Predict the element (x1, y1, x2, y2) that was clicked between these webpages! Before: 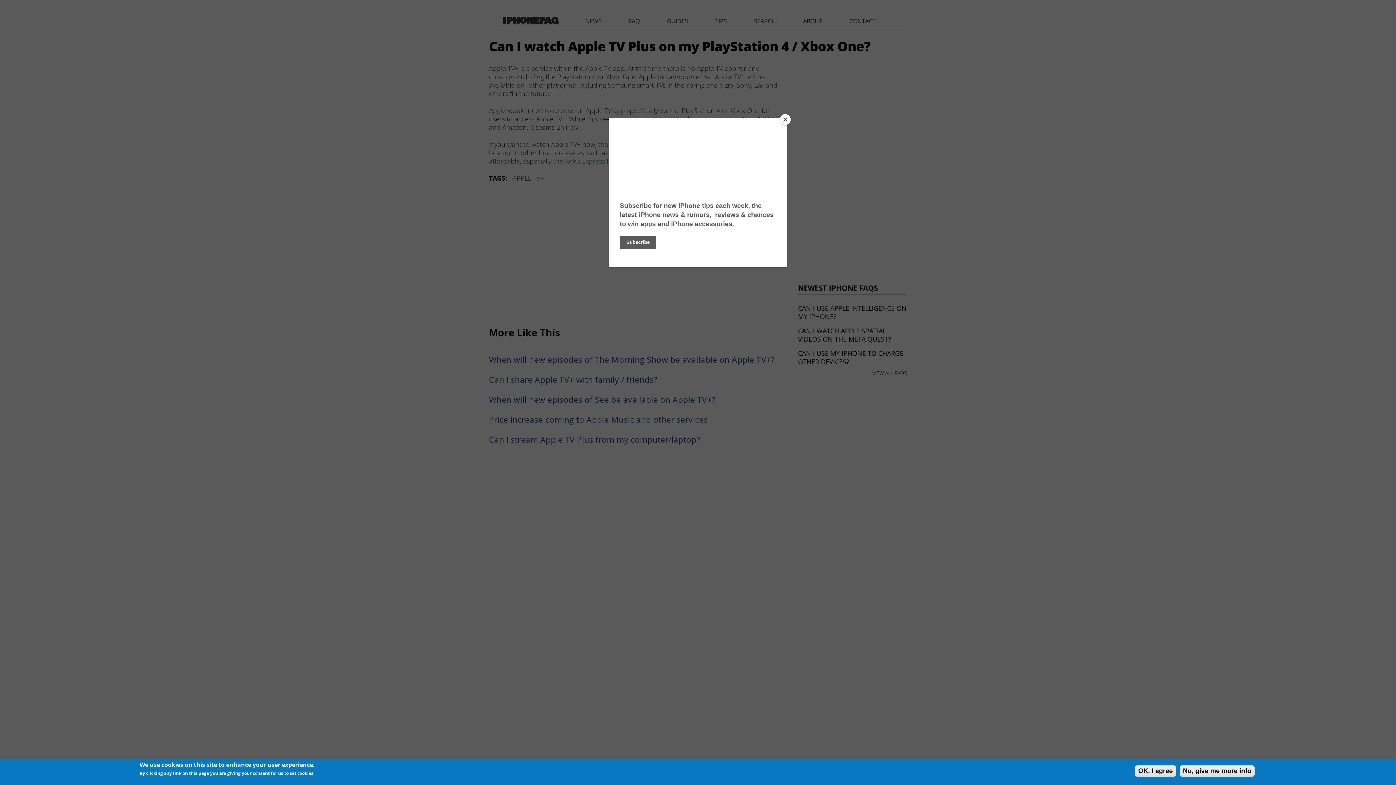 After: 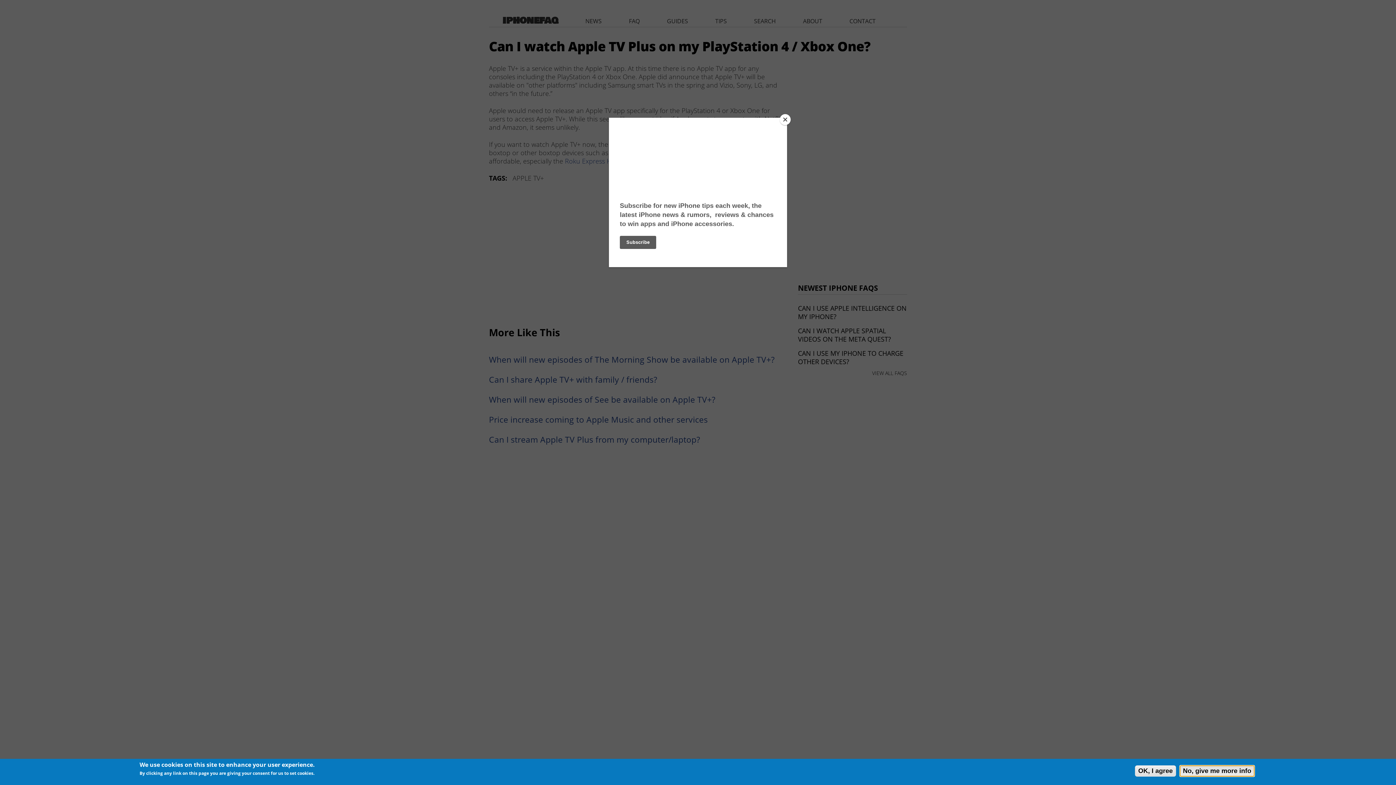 Action: bbox: (1180, 765, 1254, 777) label: No, give me more info